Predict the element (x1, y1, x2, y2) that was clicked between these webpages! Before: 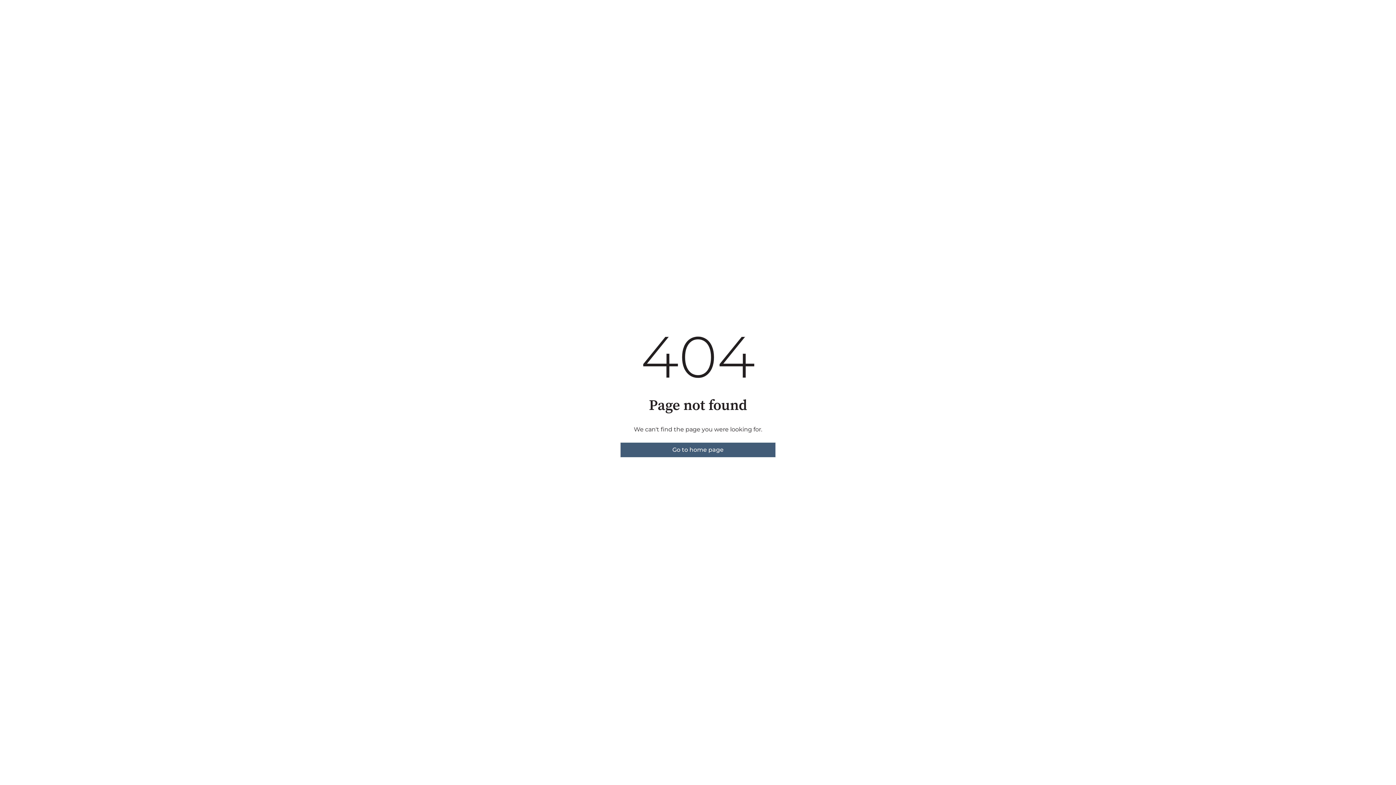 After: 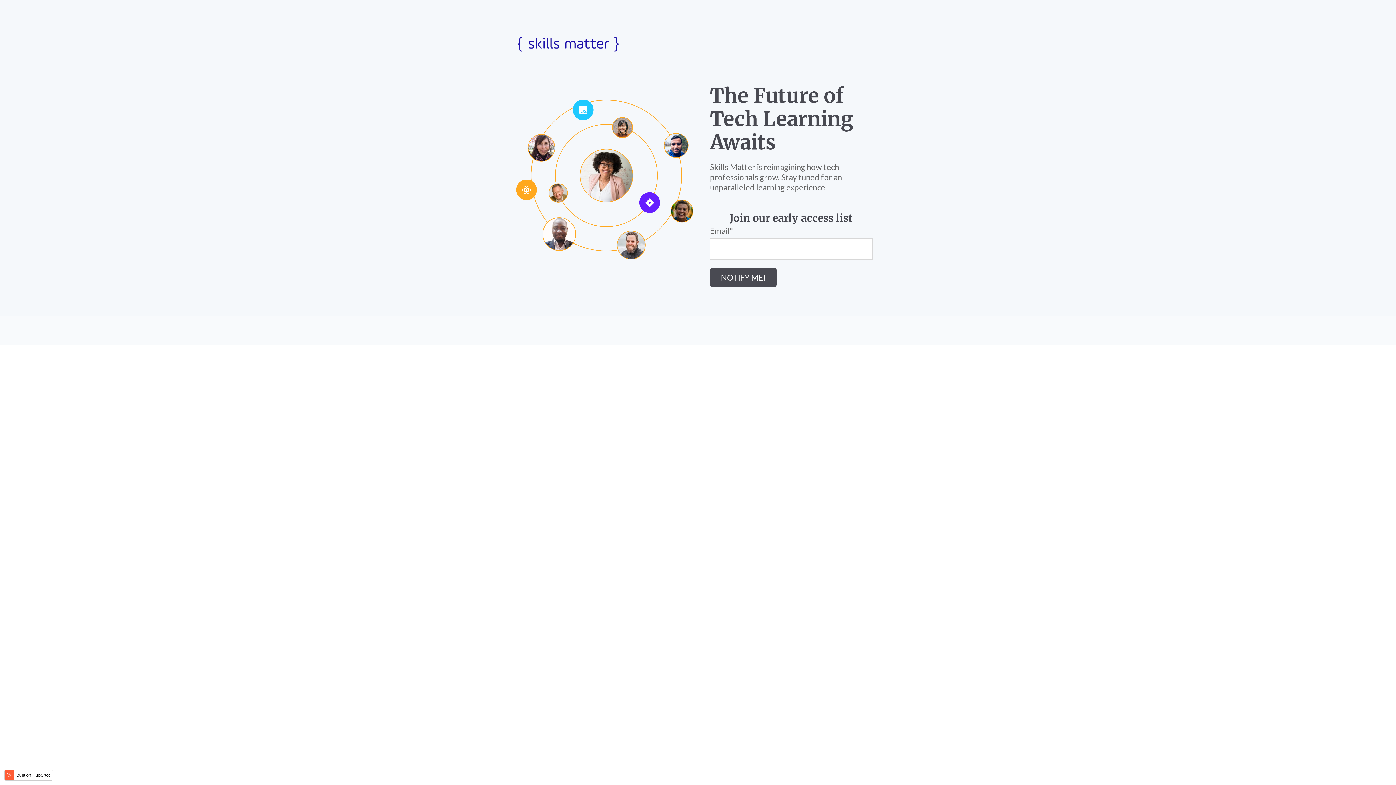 Action: label: Go to home page bbox: (620, 442, 775, 457)